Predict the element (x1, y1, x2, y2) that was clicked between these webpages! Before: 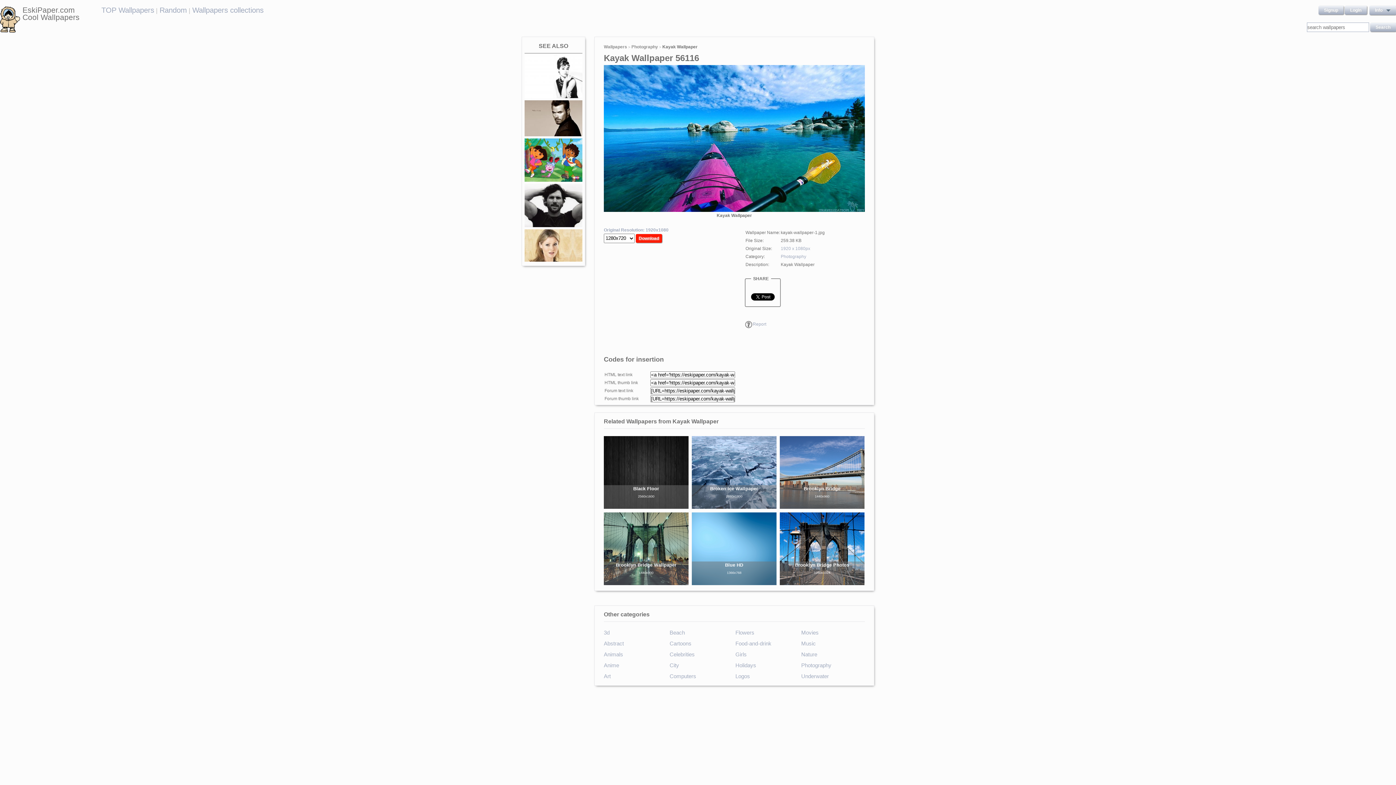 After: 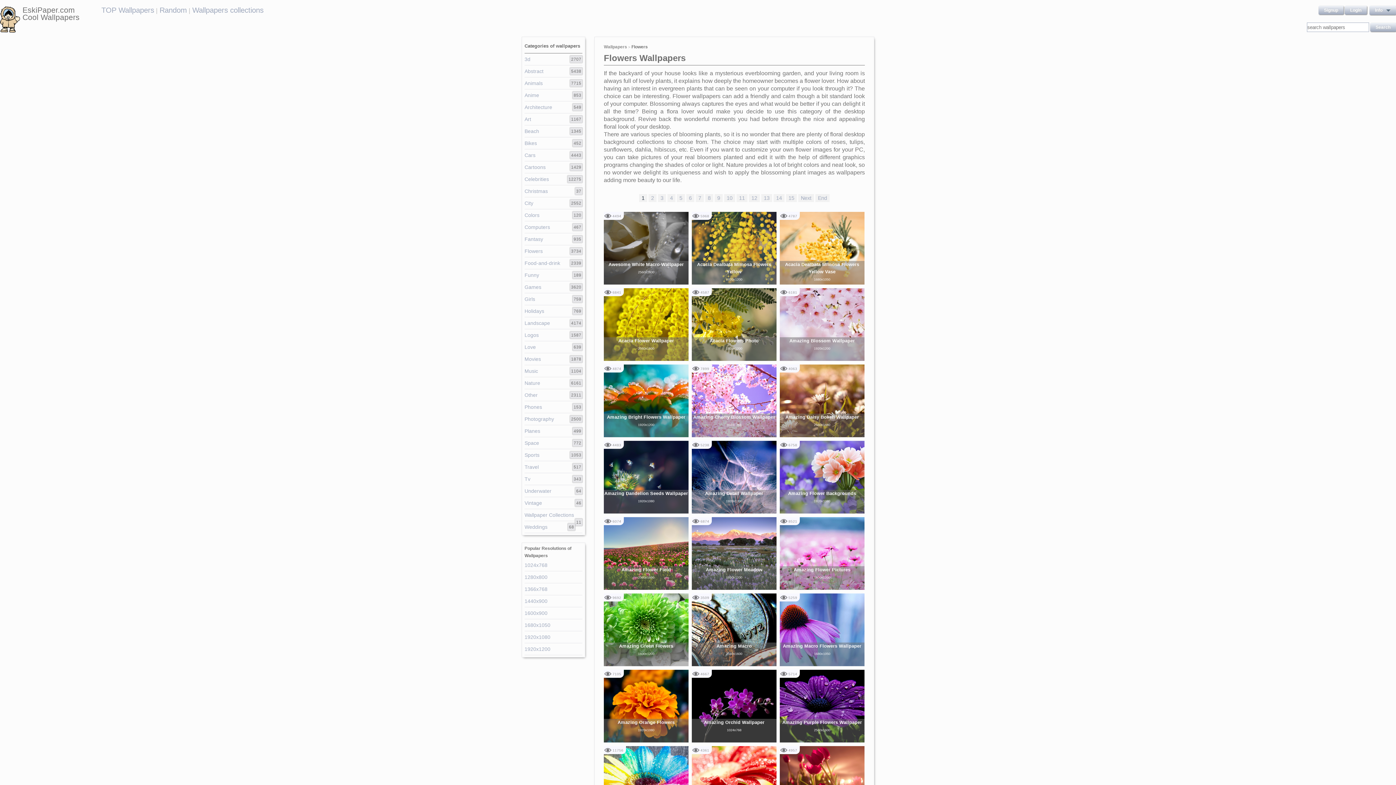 Action: bbox: (735, 629, 797, 640) label: Flowers